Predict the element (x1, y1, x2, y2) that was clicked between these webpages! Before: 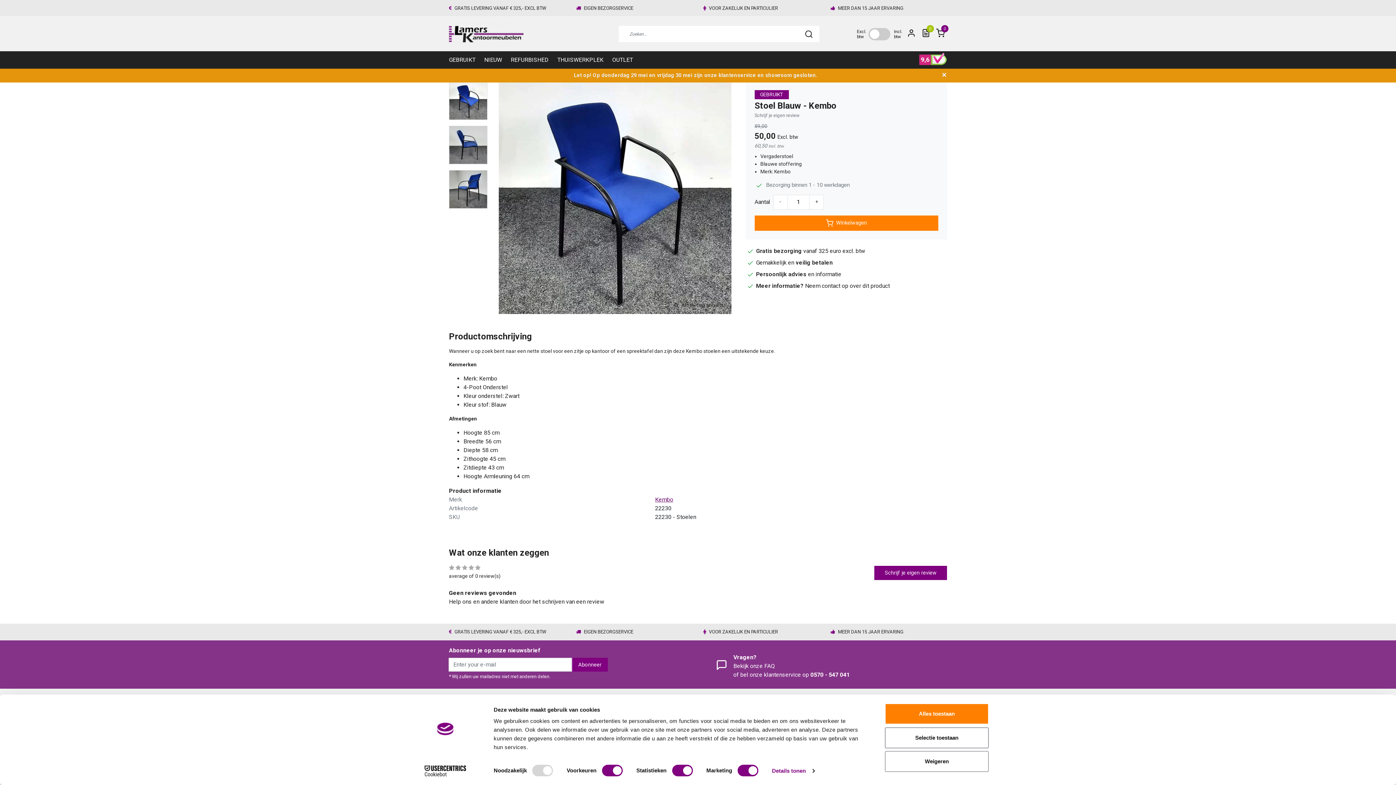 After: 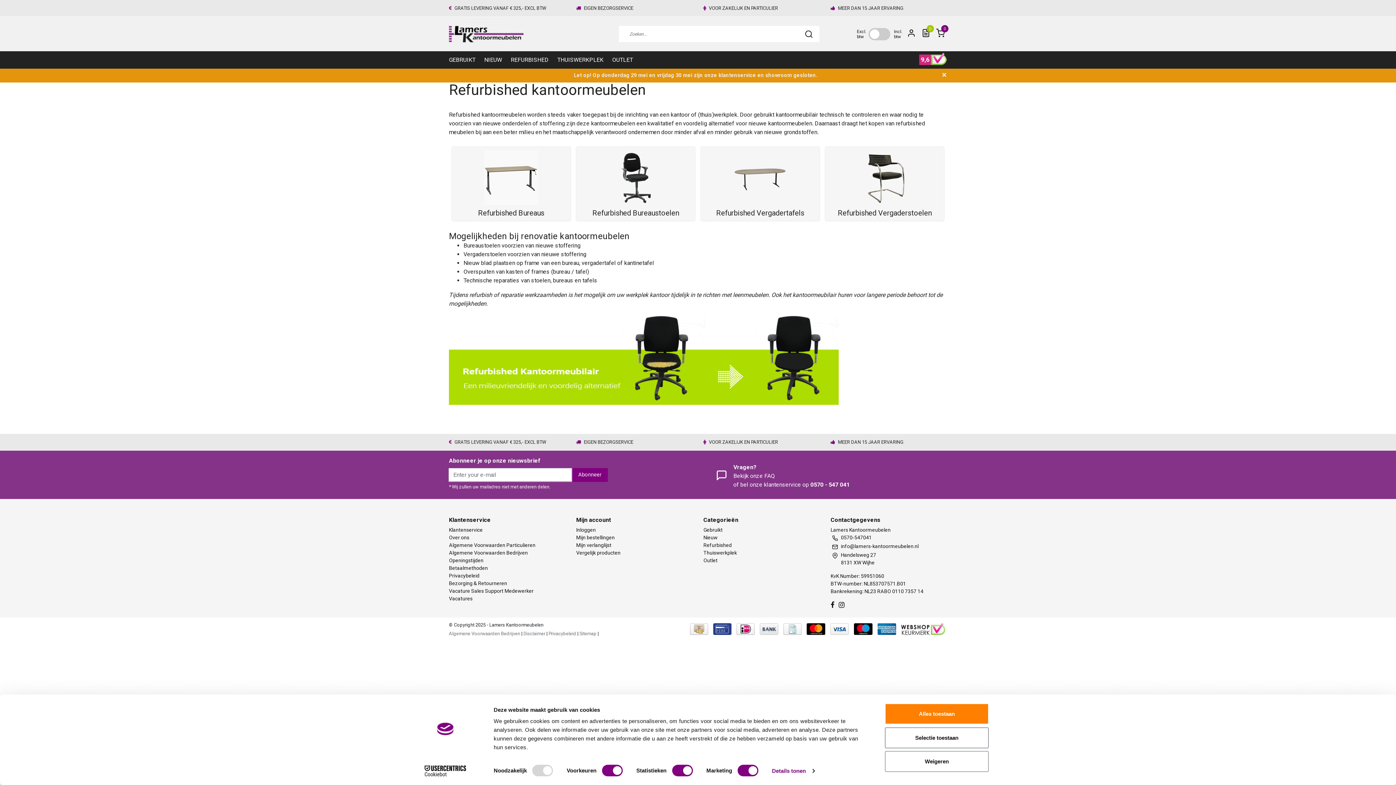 Action: bbox: (506, 51, 553, 68) label: REFURBISHED